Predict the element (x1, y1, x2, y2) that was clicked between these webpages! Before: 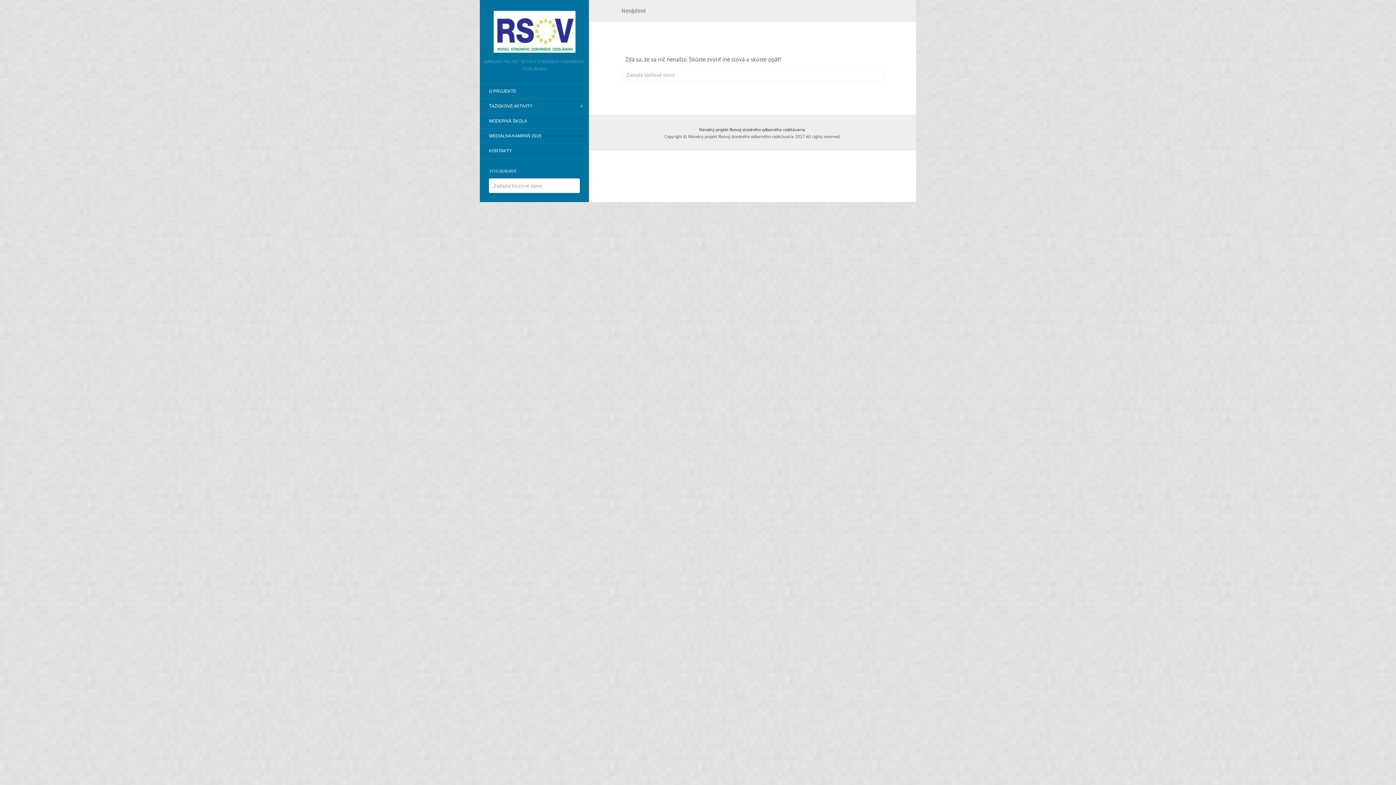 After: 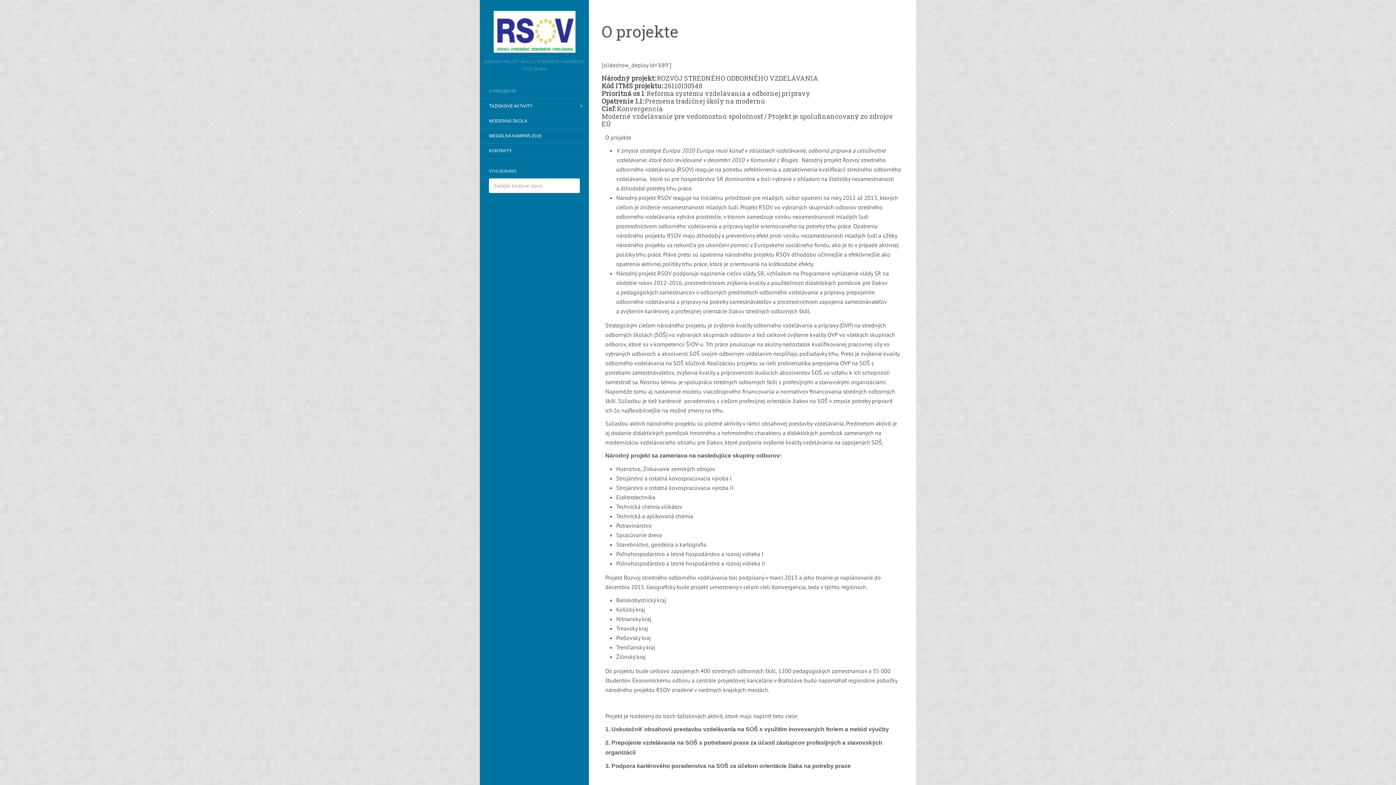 Action: bbox: (480, 10, 589, 52)